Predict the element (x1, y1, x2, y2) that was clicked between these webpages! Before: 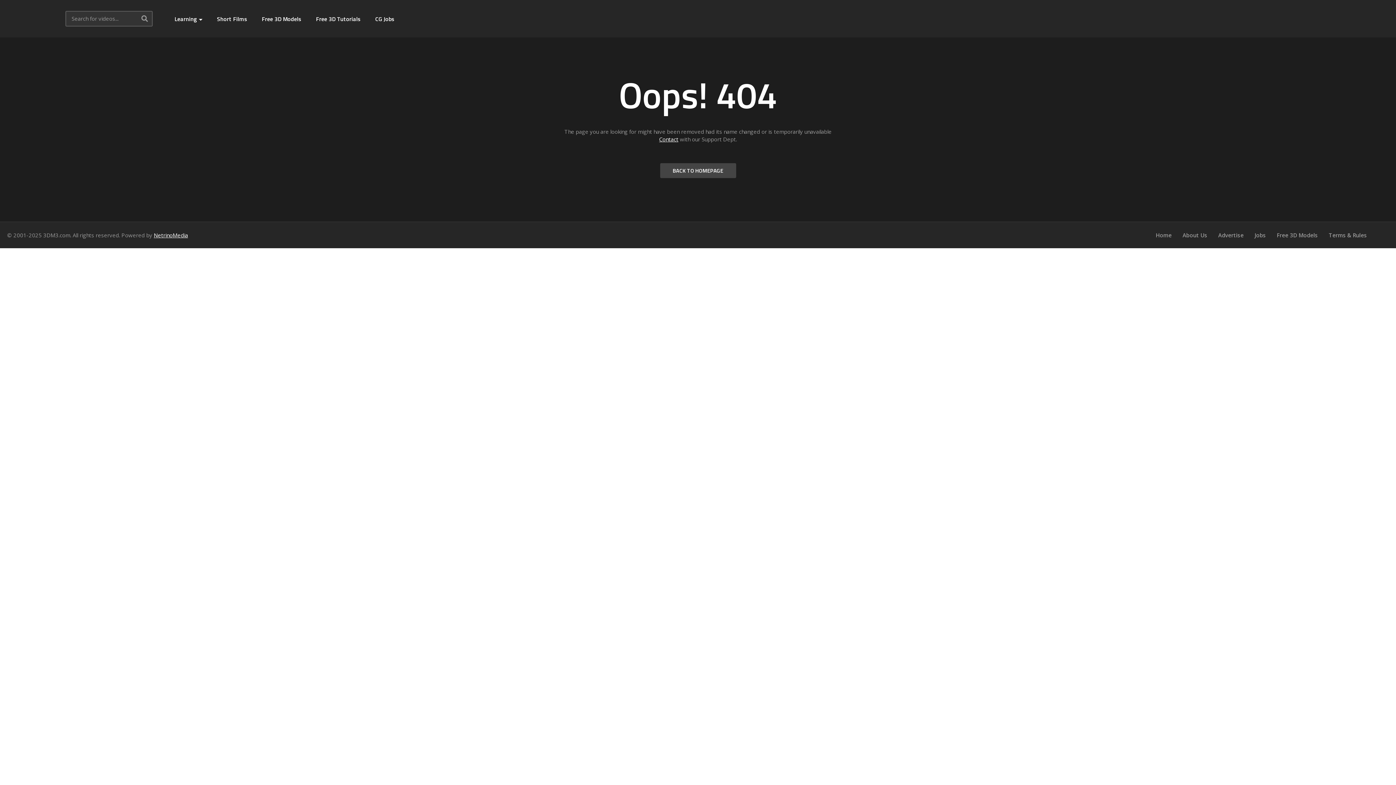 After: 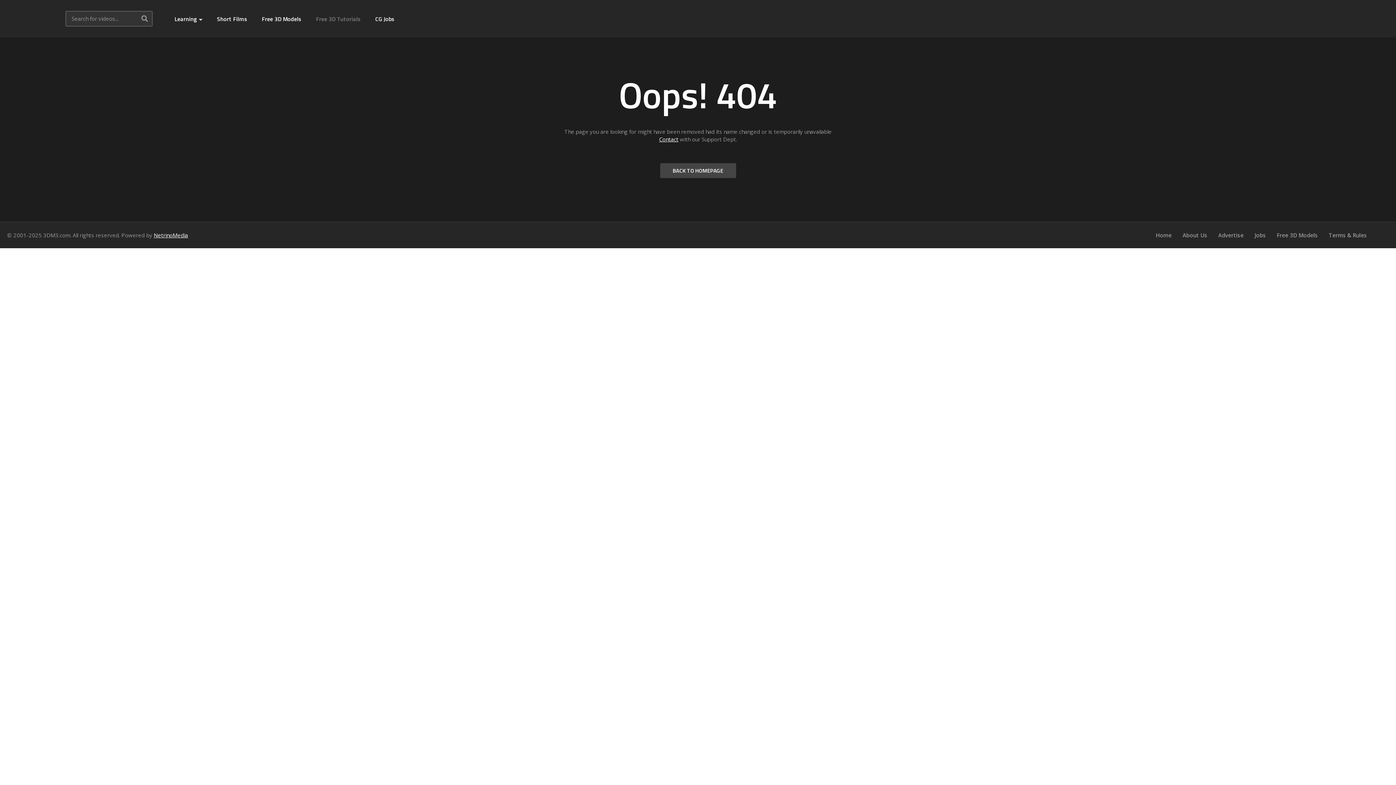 Action: label: Free 3D Tutorials bbox: (308, 0, 368, 37)